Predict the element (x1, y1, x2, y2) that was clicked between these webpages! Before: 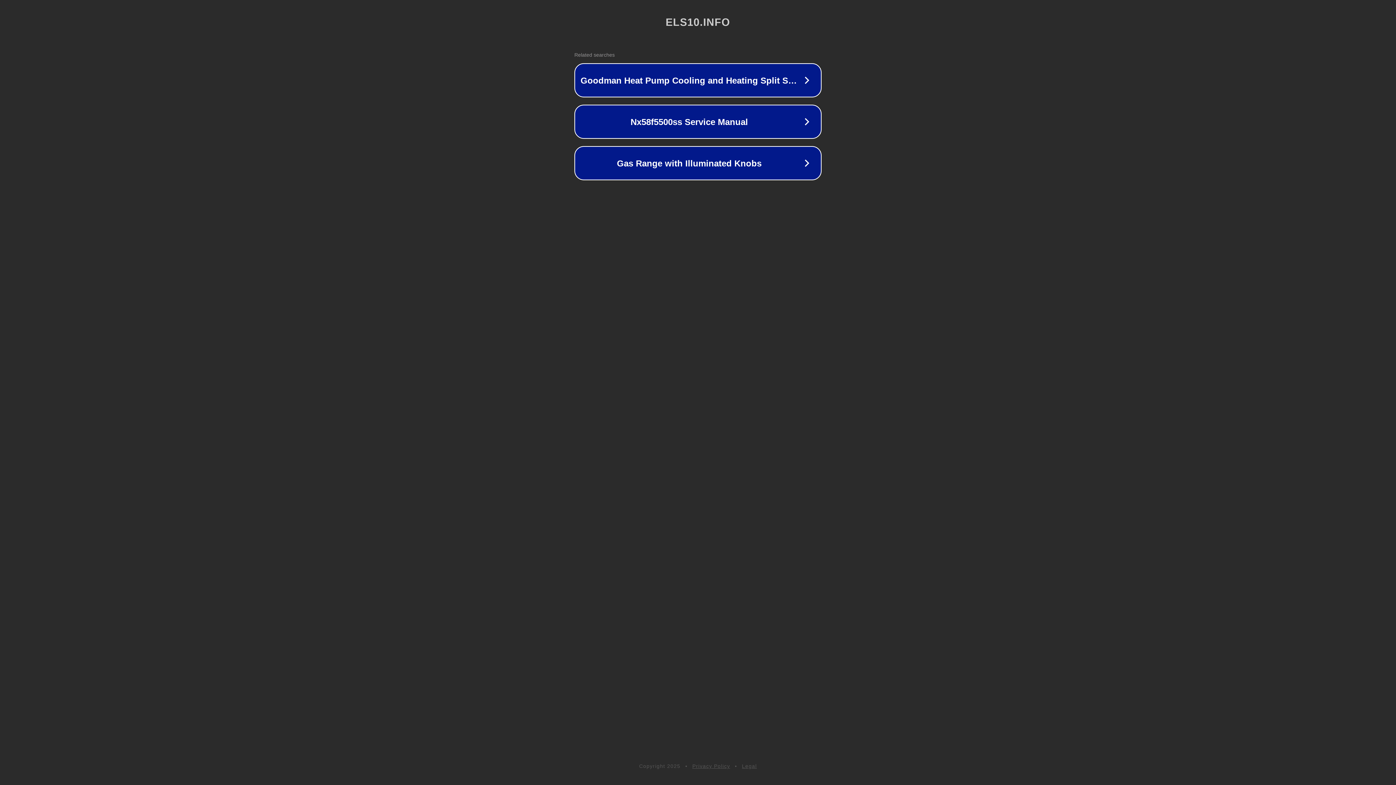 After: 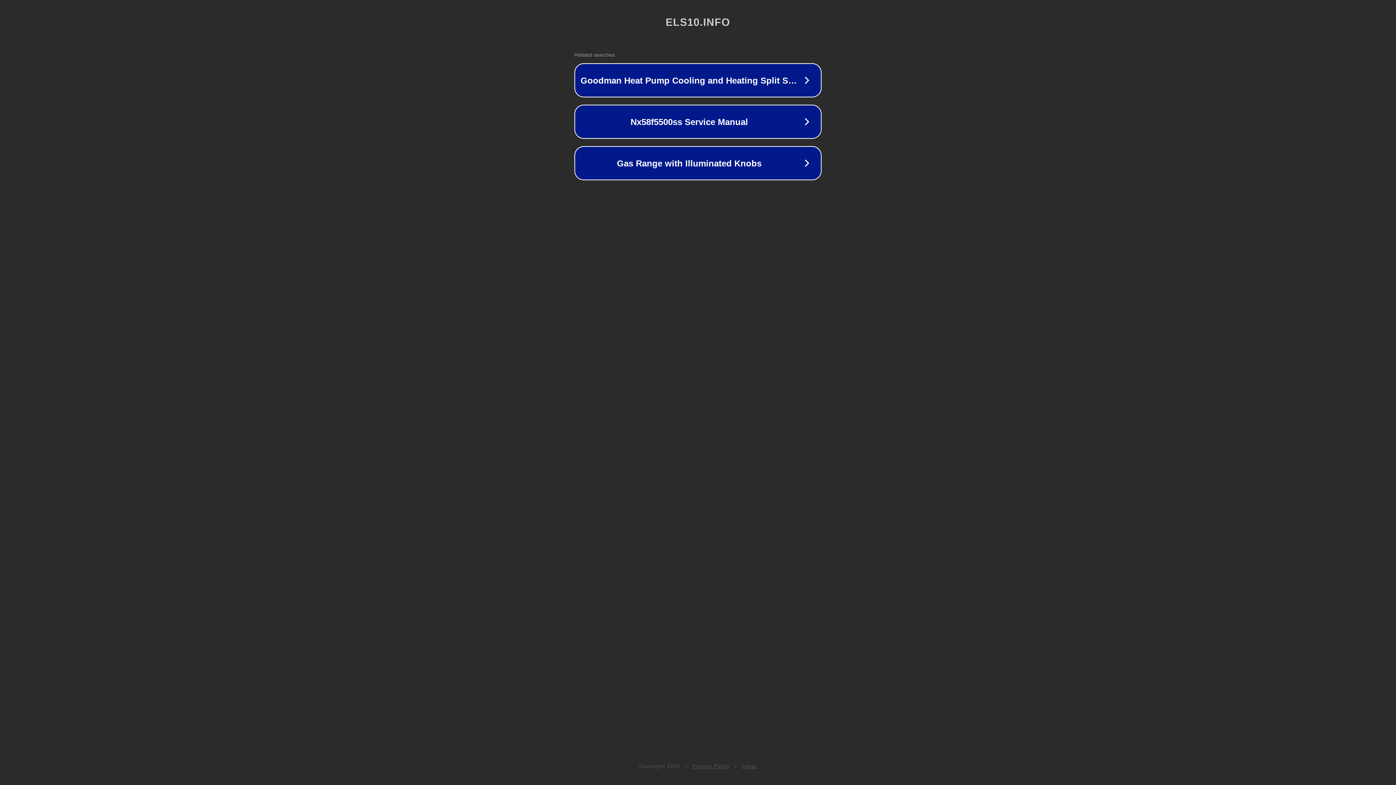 Action: label: Legal bbox: (742, 763, 757, 769)